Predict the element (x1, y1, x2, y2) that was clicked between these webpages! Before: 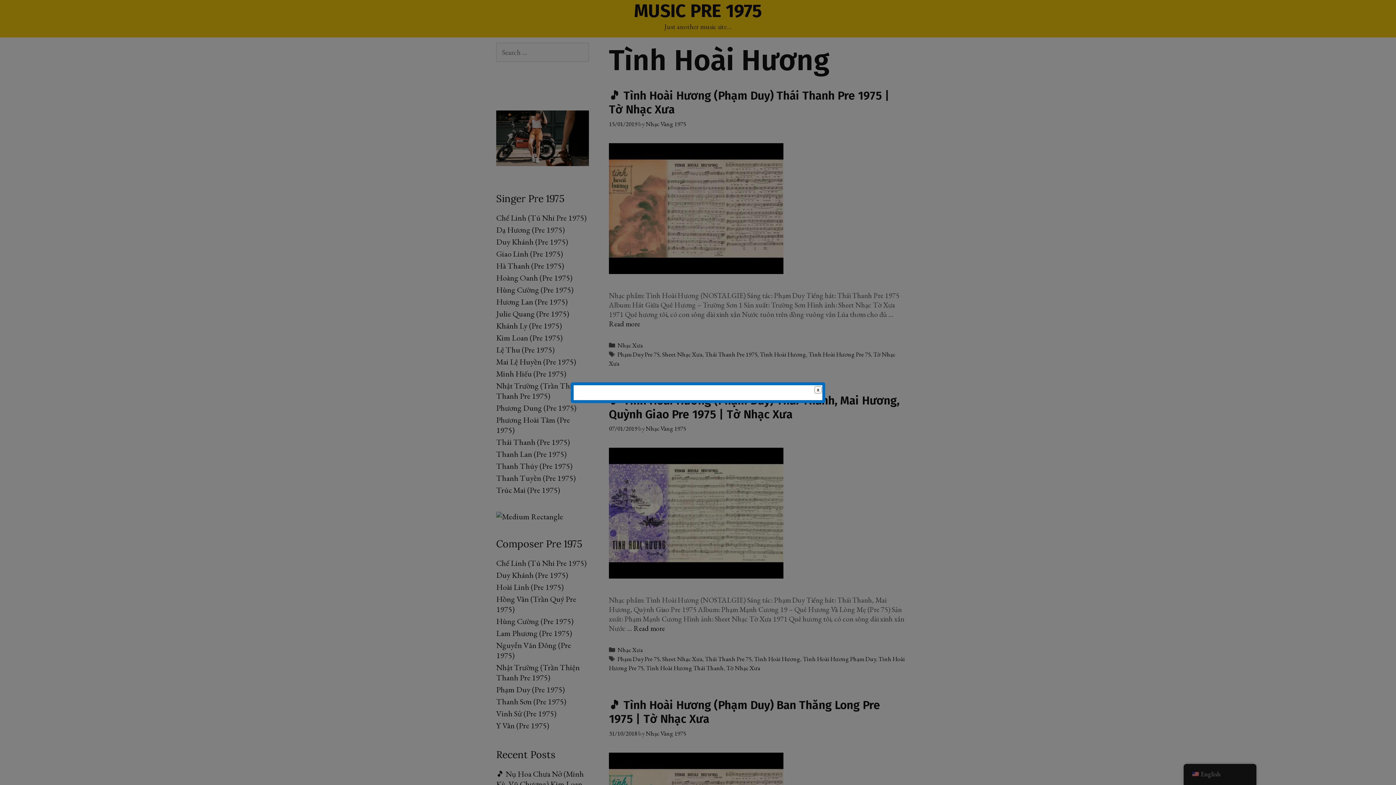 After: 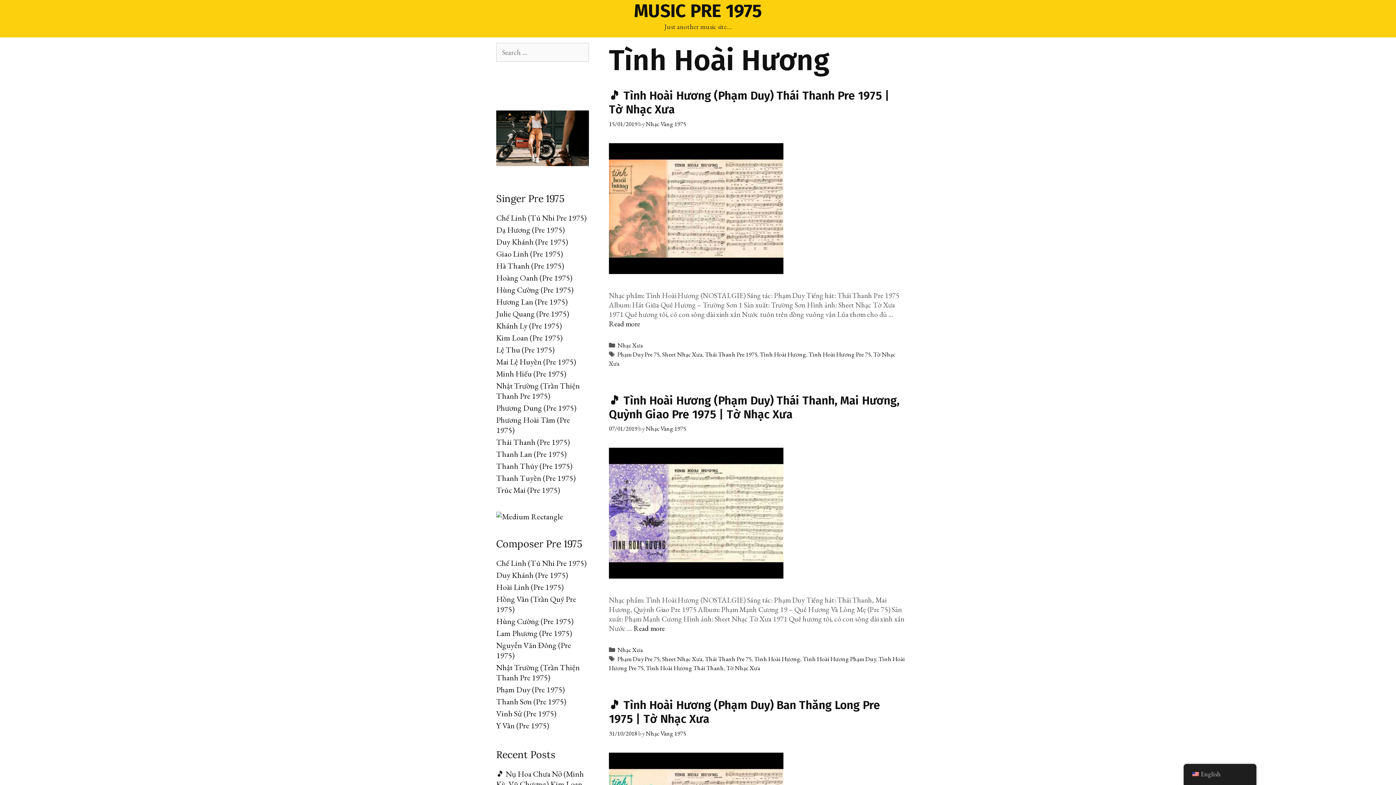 Action: bbox: (814, 386, 823, 395)